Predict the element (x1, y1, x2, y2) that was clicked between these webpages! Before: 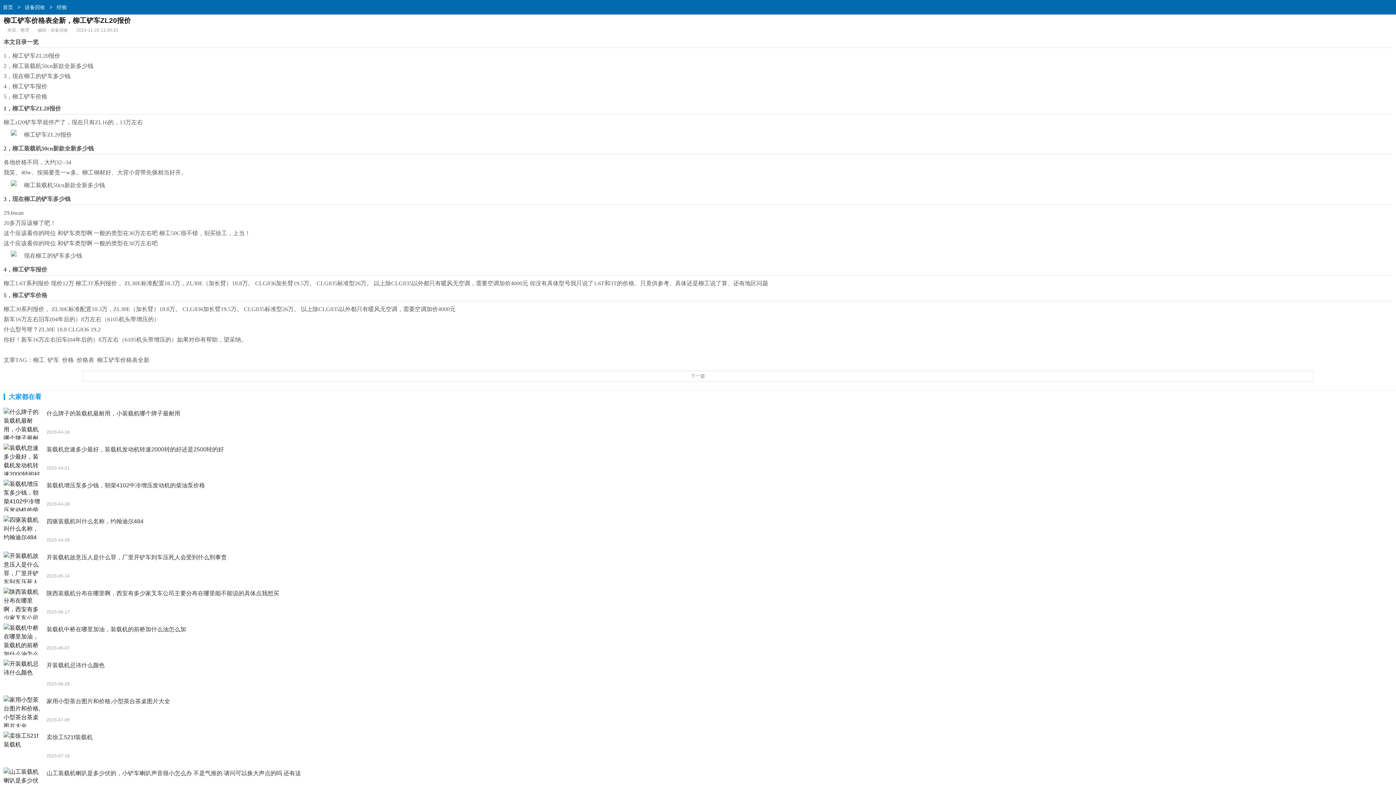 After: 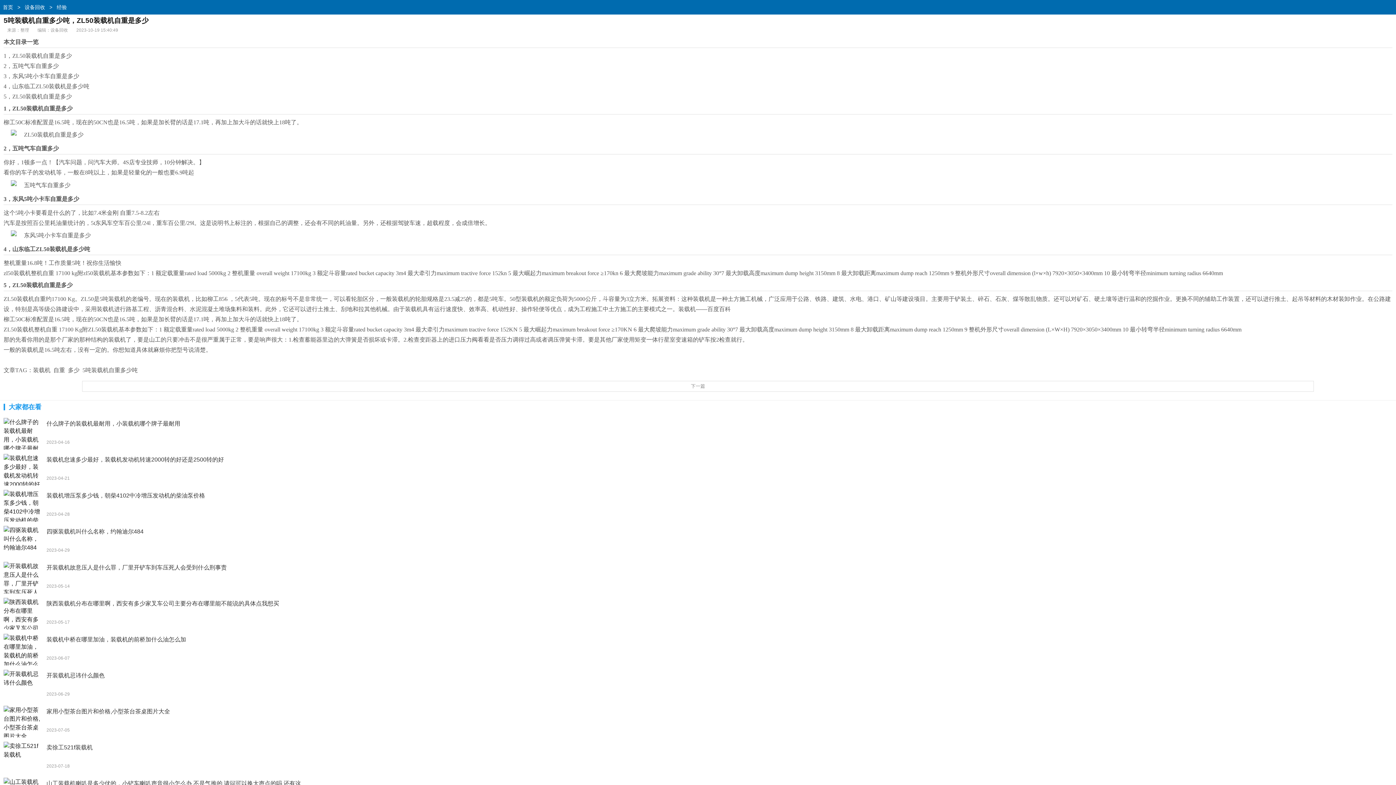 Action: bbox: (82, 370, 1314, 381) label: 下一篇